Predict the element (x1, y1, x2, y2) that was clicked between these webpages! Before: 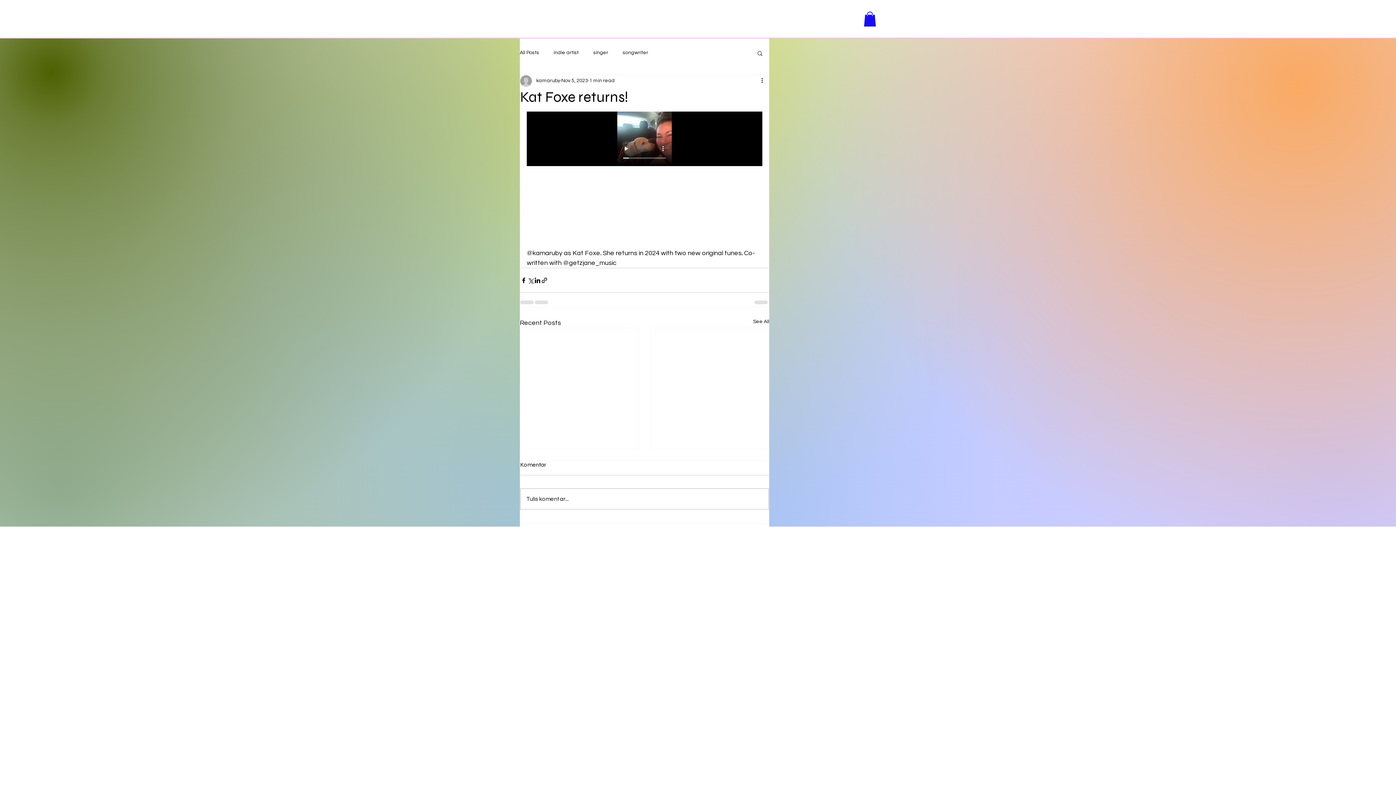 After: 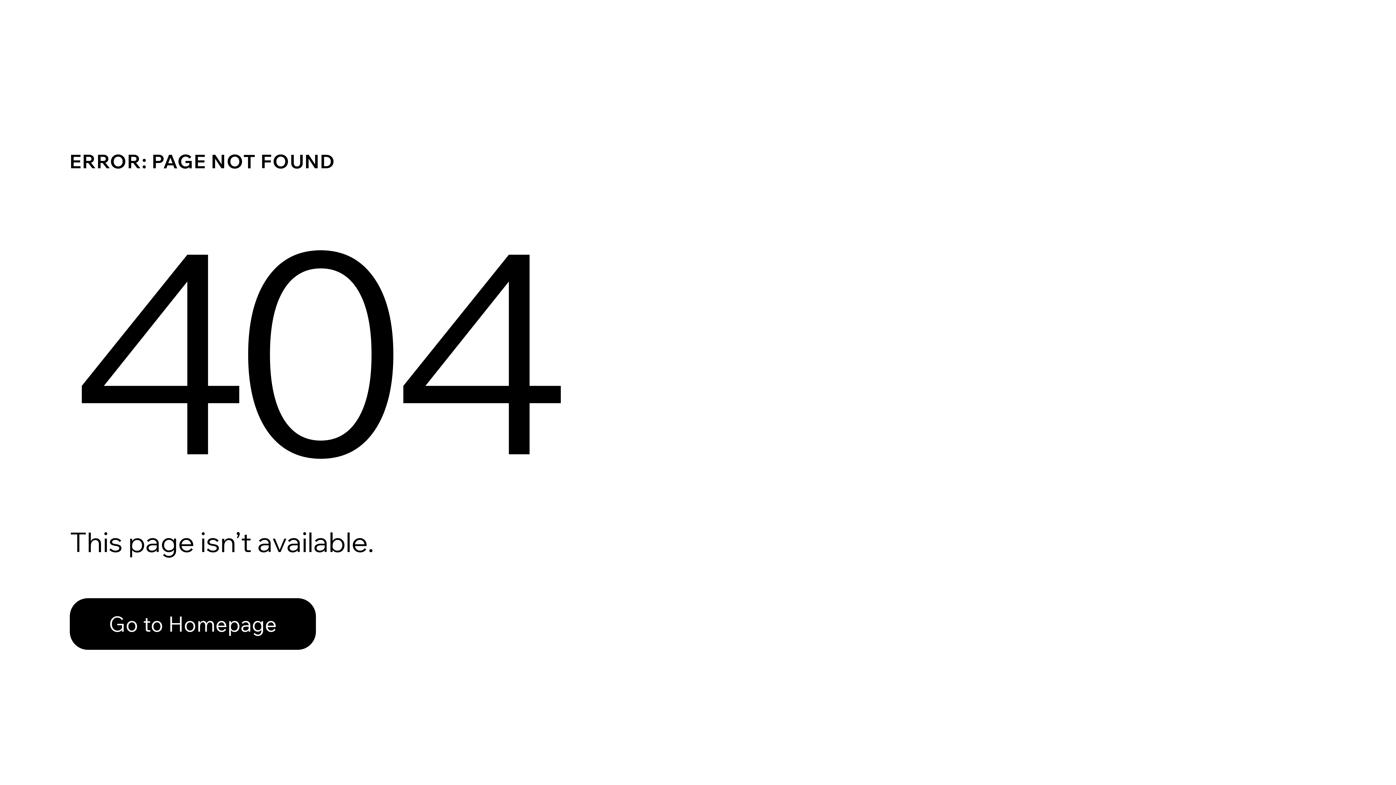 Action: label: kamaruby bbox: (536, 77, 560, 84)